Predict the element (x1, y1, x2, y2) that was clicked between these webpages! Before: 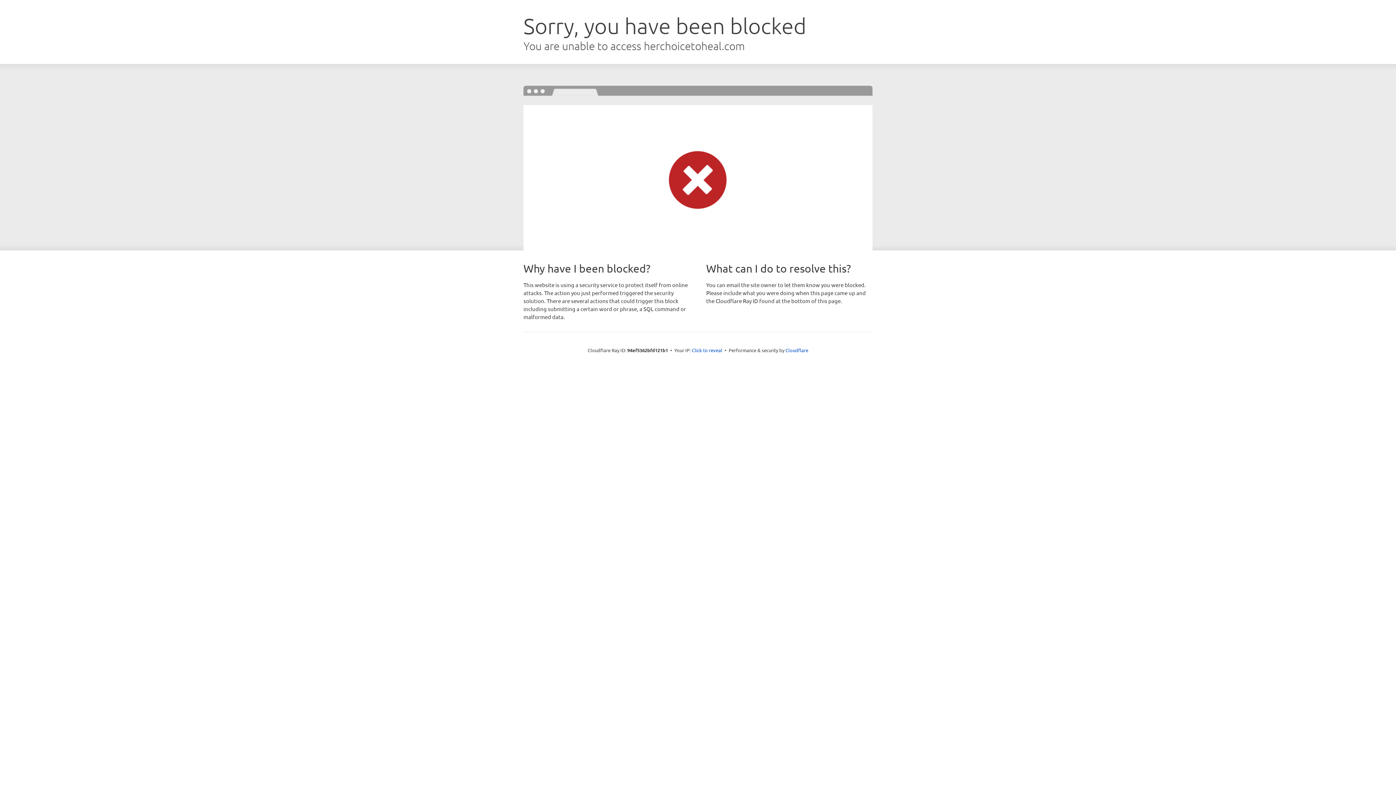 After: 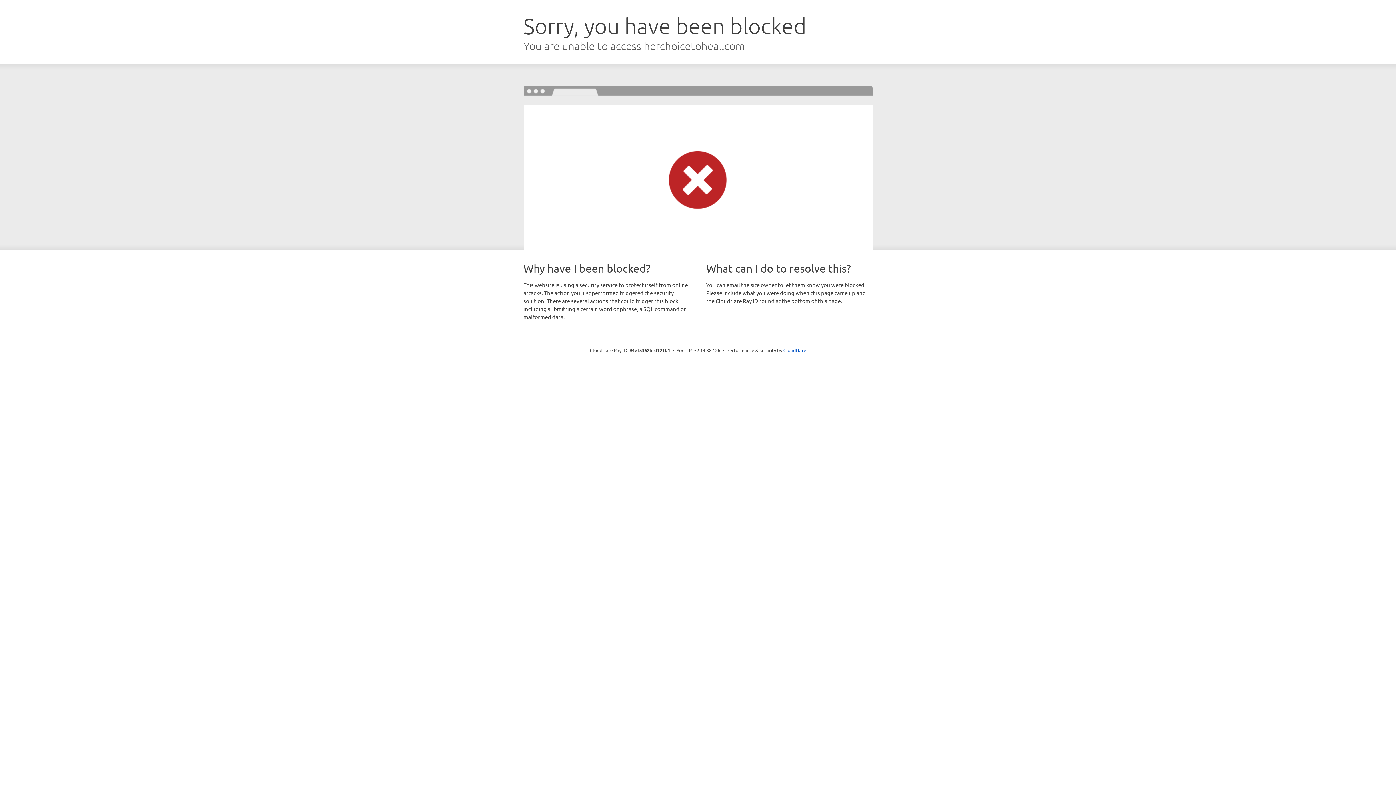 Action: bbox: (692, 346, 722, 353) label: Click to reveal